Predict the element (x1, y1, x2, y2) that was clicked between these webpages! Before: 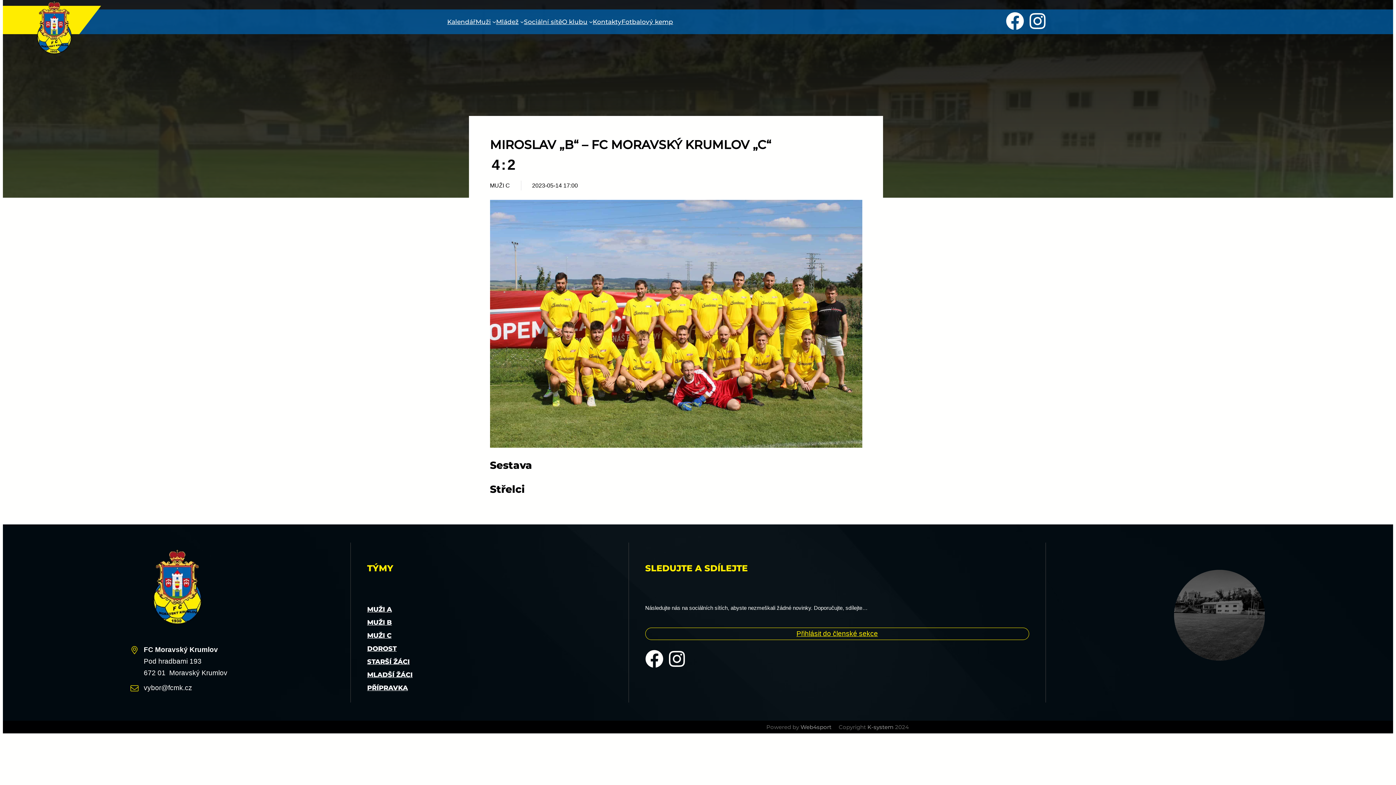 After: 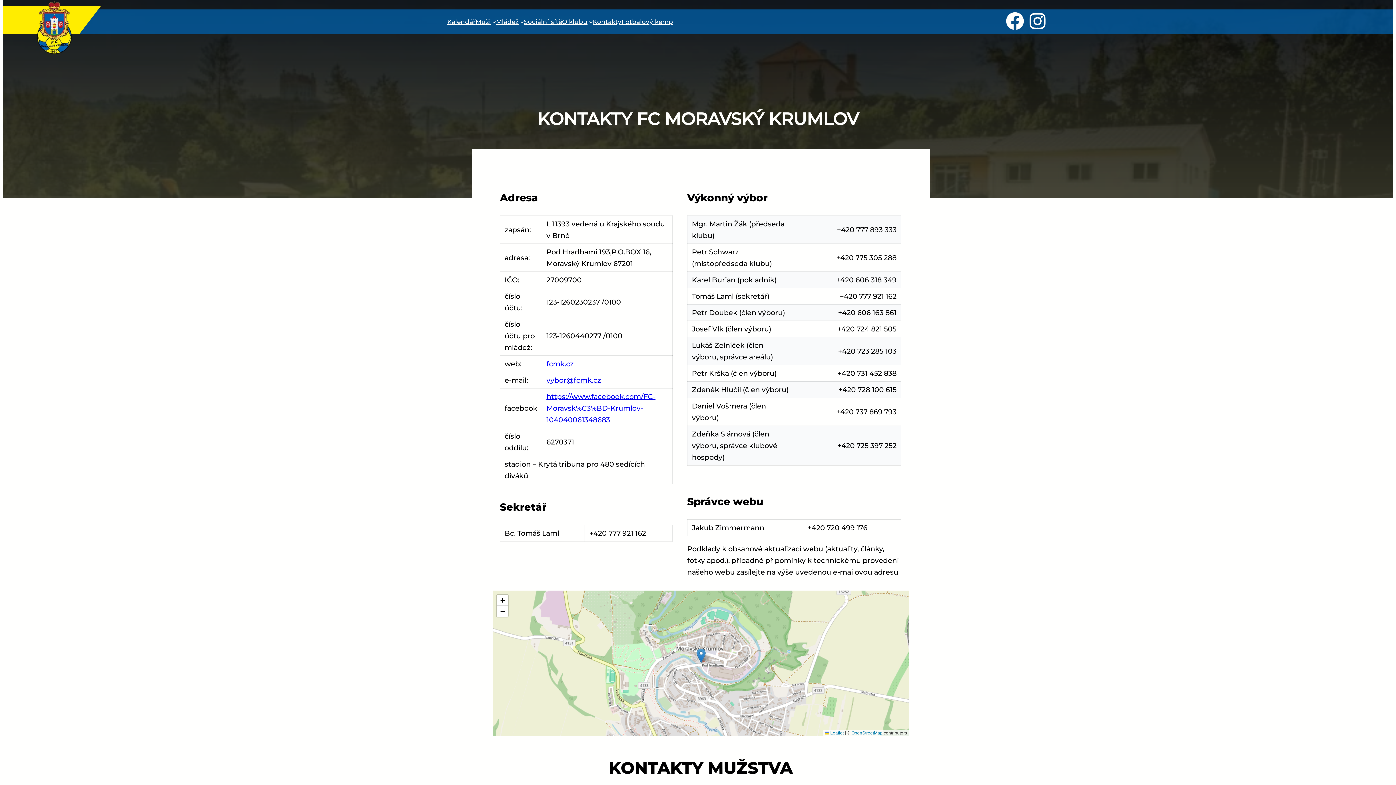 Action: bbox: (592, 13, 621, 30) label: Kontakty